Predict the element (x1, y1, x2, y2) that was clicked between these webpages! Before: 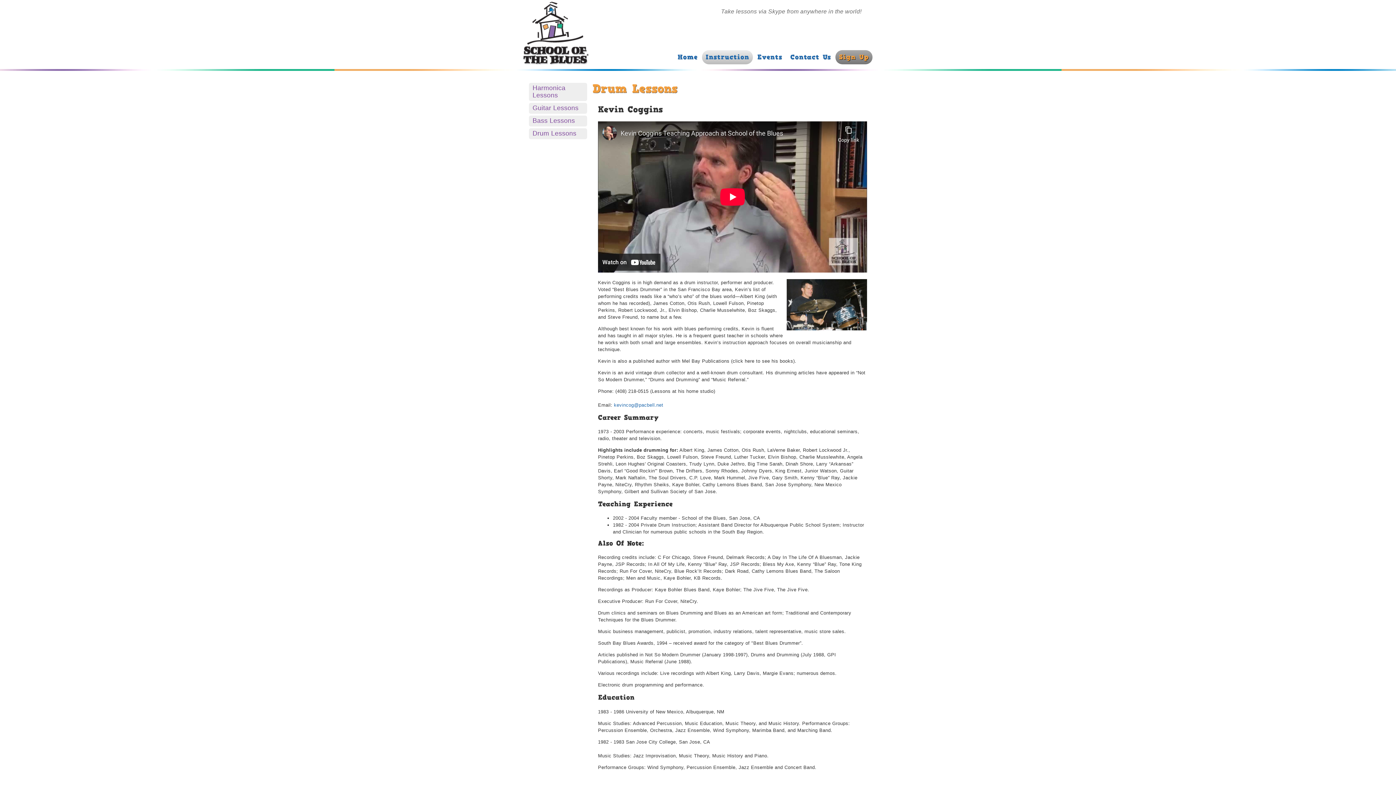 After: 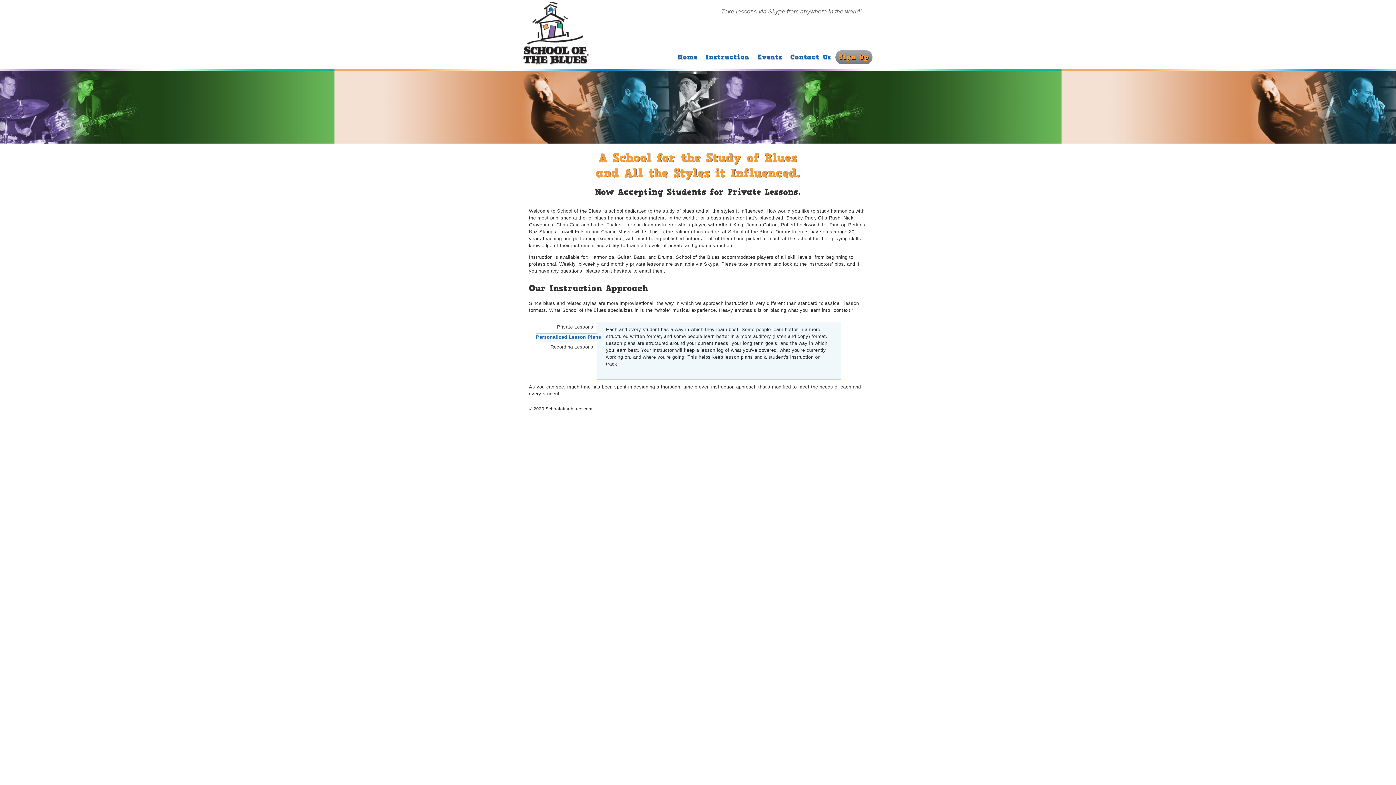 Action: bbox: (674, 50, 701, 64) label: Home